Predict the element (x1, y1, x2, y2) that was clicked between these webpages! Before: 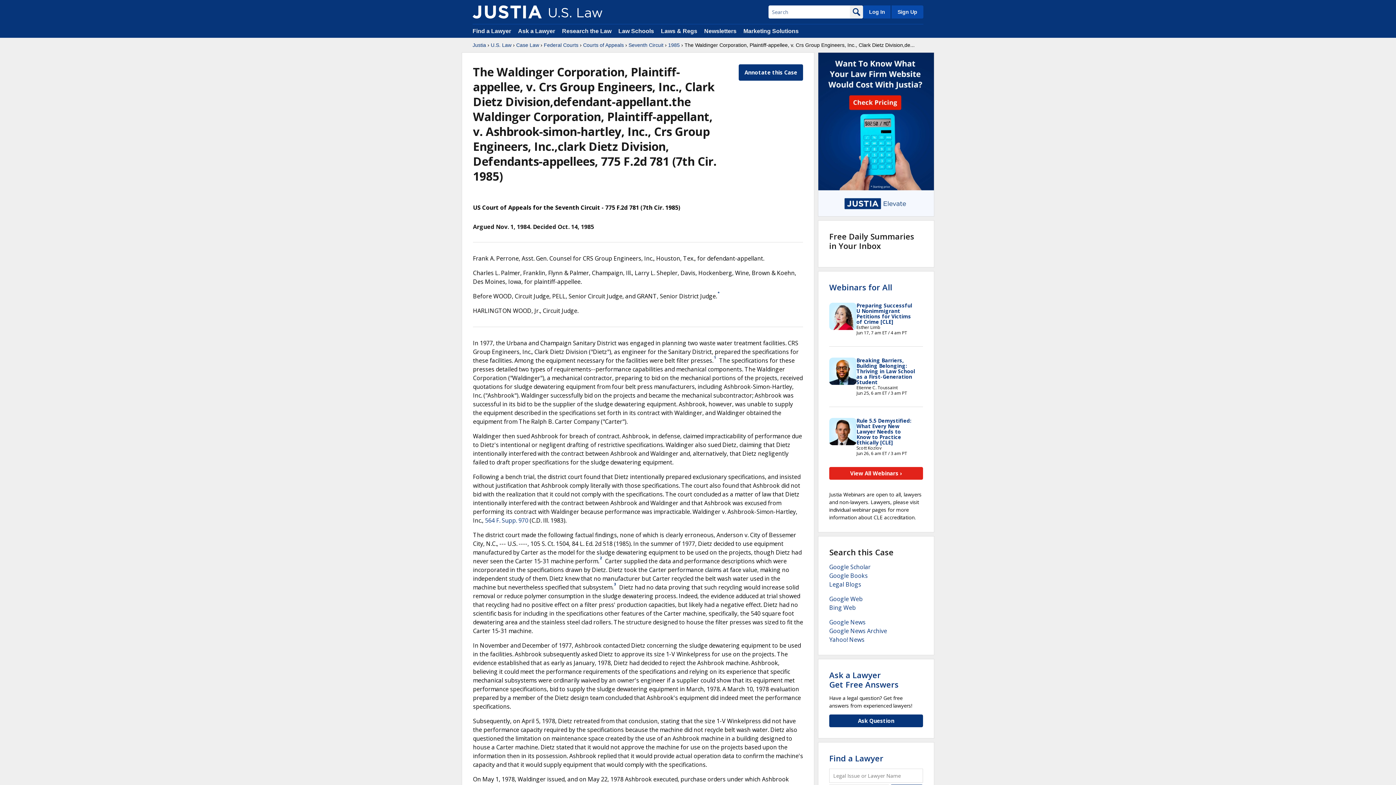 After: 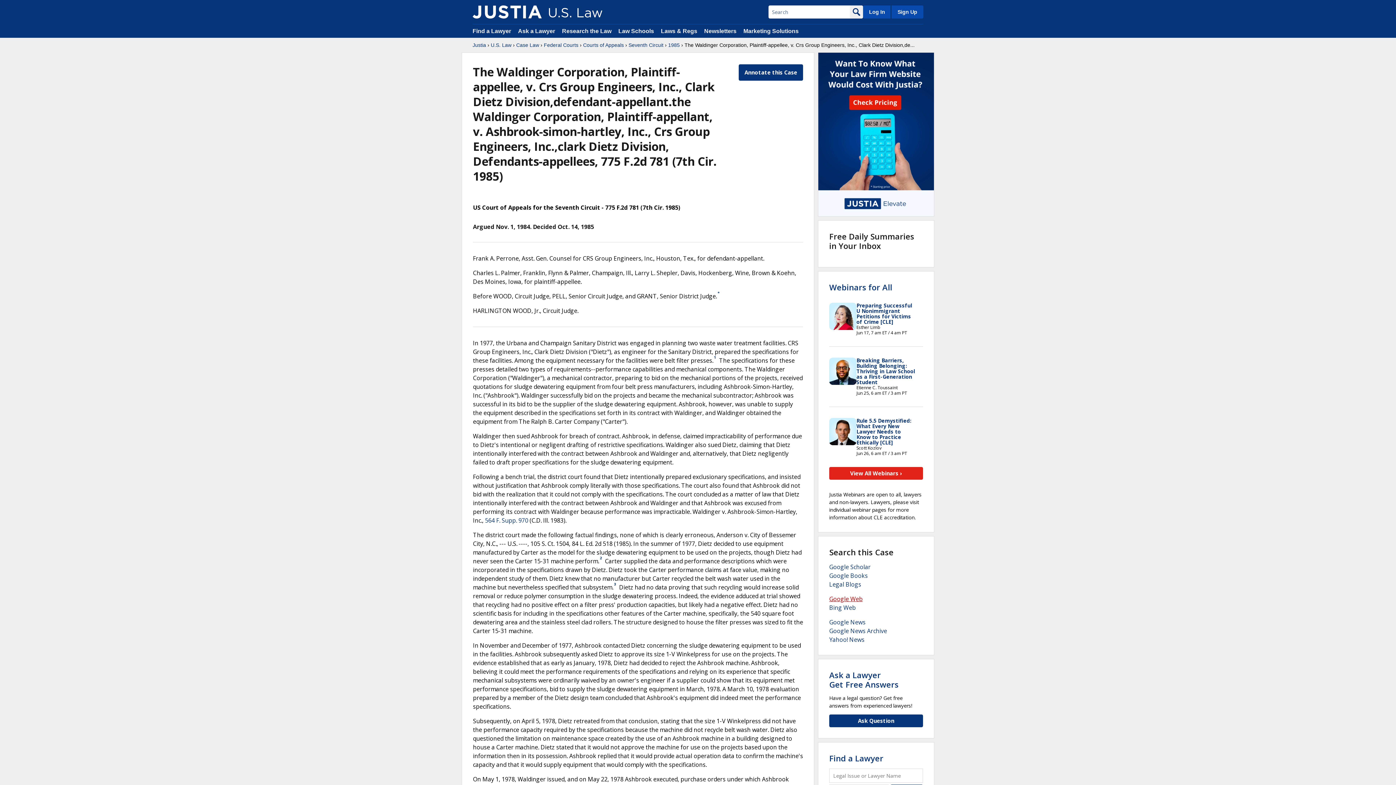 Action: bbox: (829, 595, 862, 603) label: Google Web